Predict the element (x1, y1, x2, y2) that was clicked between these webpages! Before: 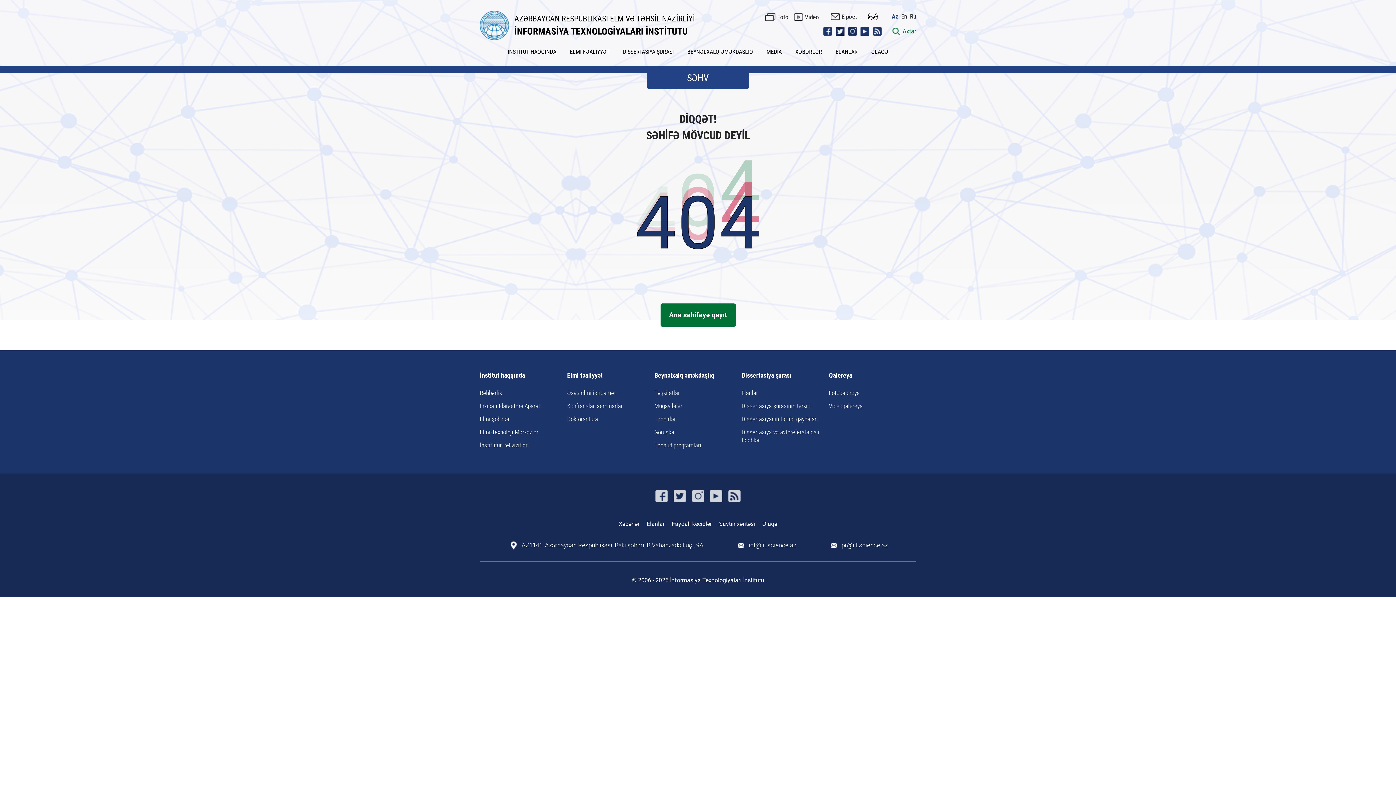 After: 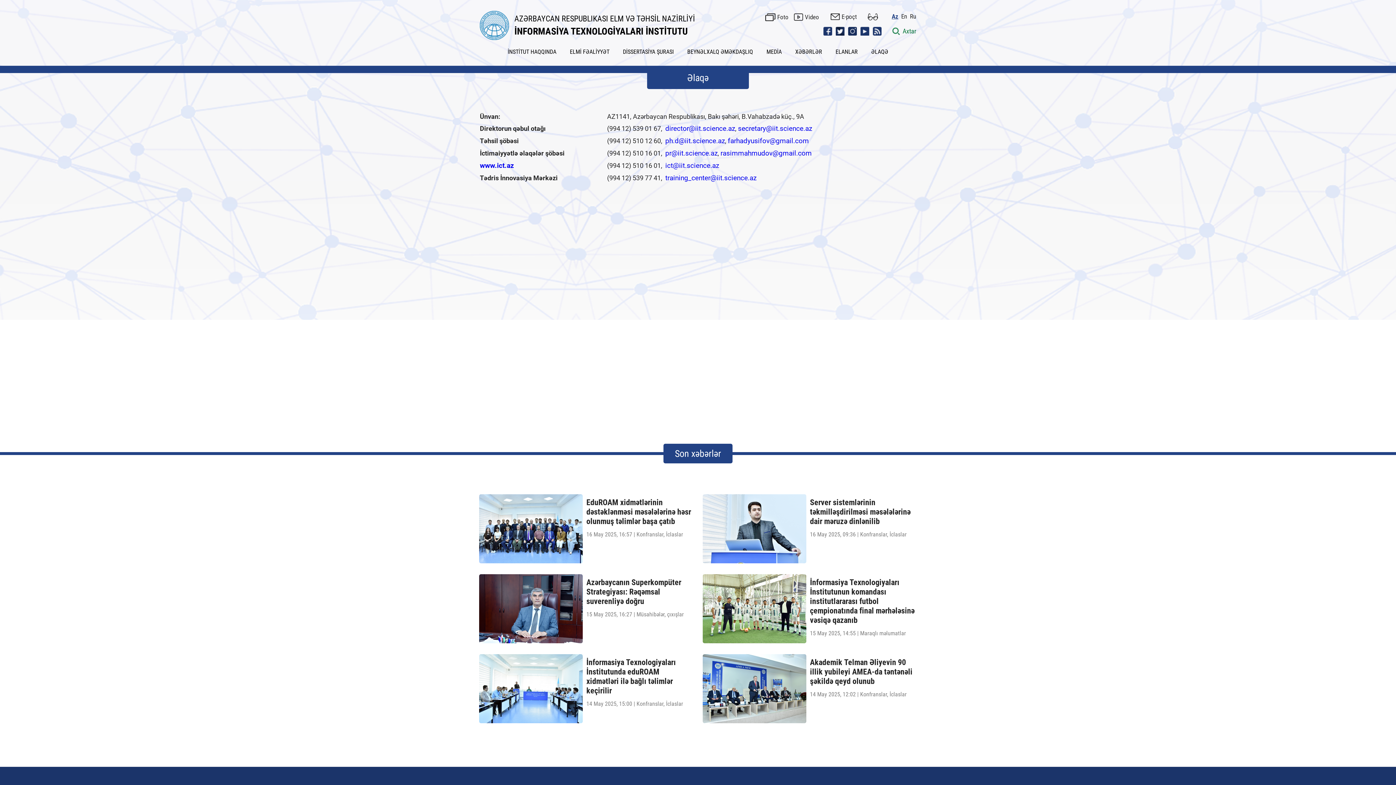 Action: bbox: (760, 518, 779, 529) label: Əlaqə